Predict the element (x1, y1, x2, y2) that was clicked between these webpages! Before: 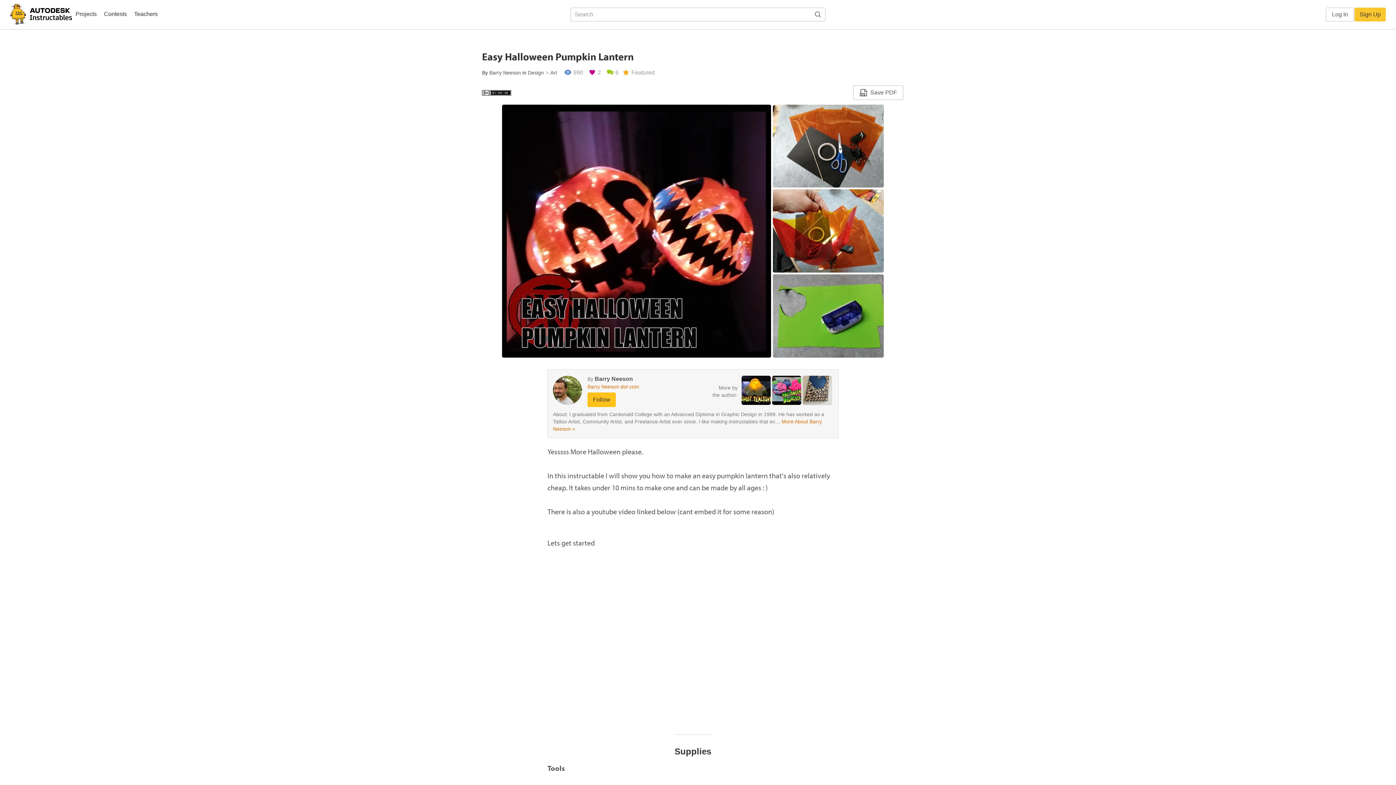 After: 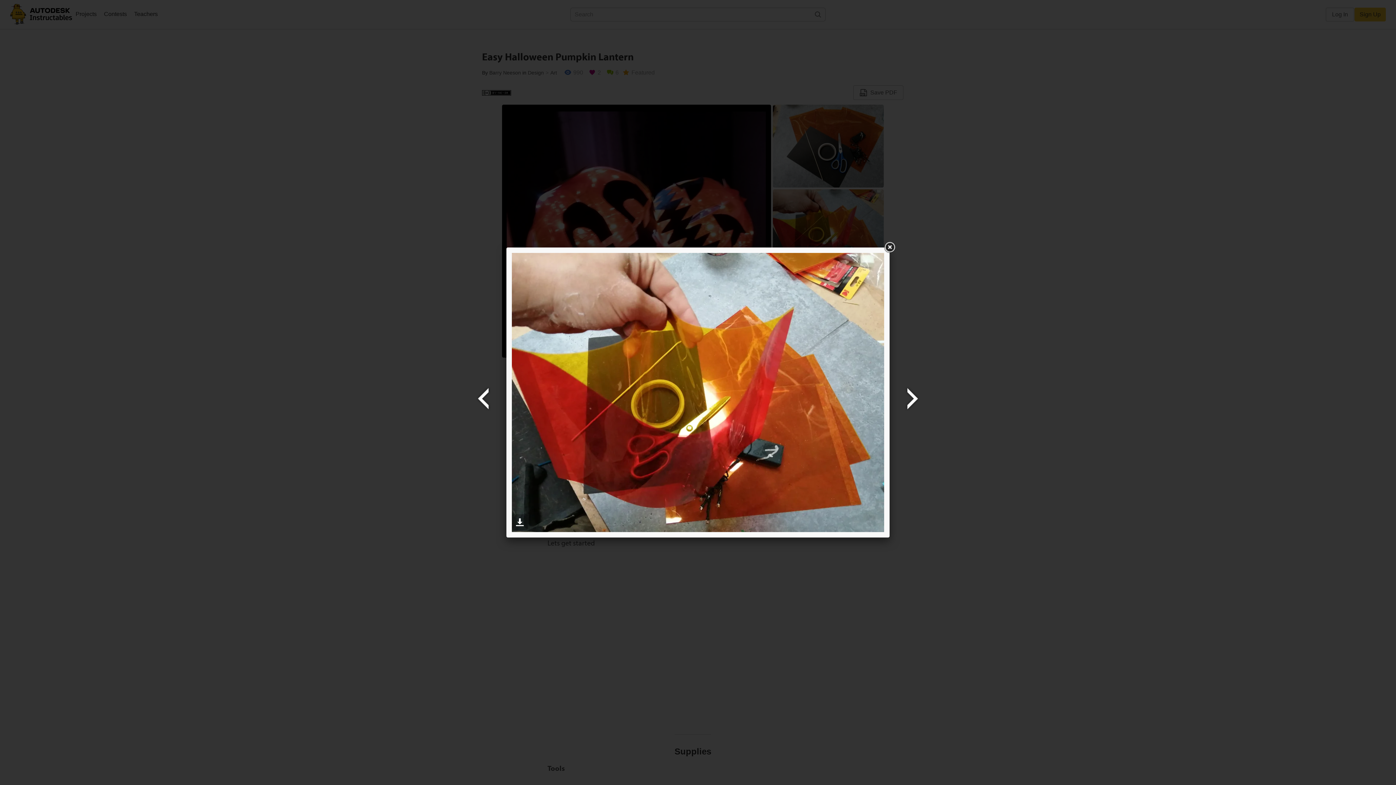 Action: bbox: (773, 227, 883, 233)